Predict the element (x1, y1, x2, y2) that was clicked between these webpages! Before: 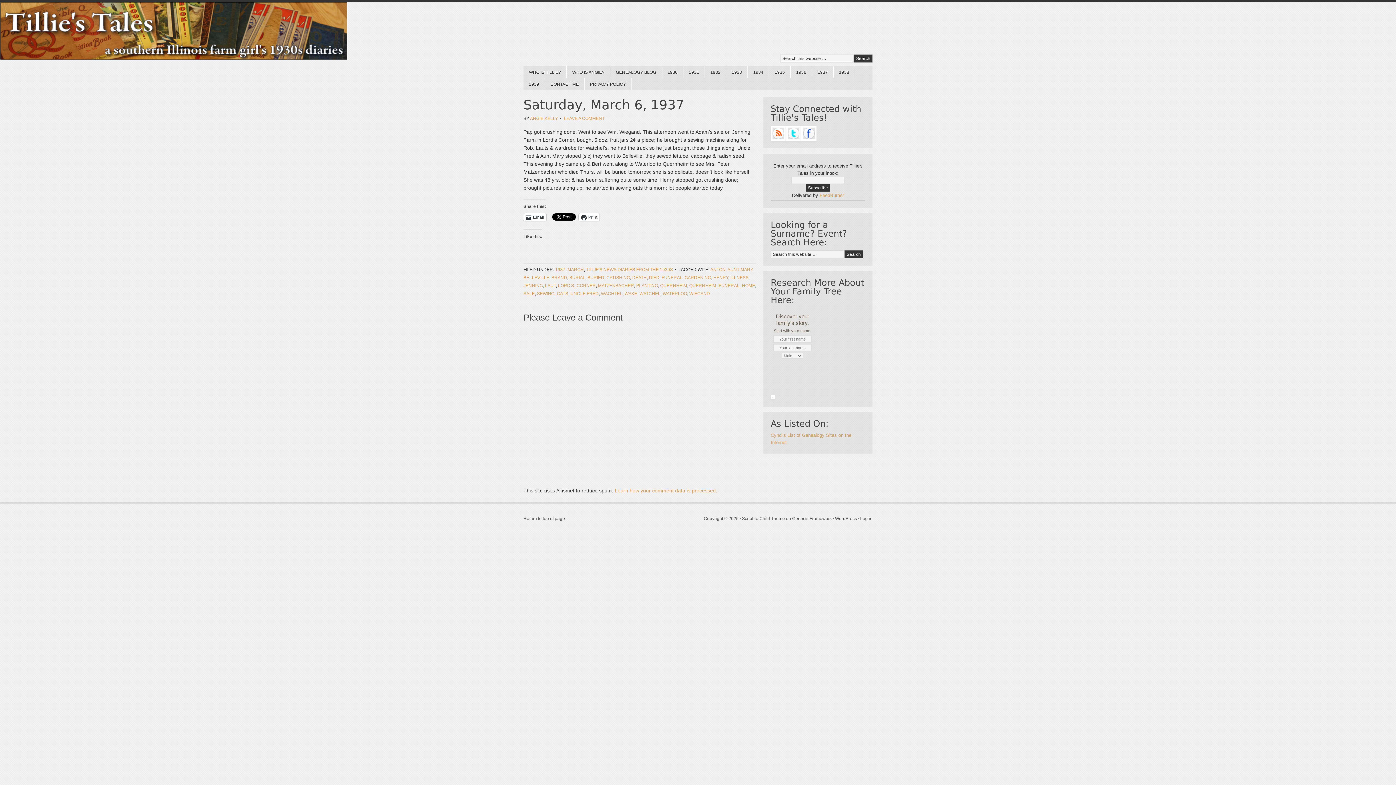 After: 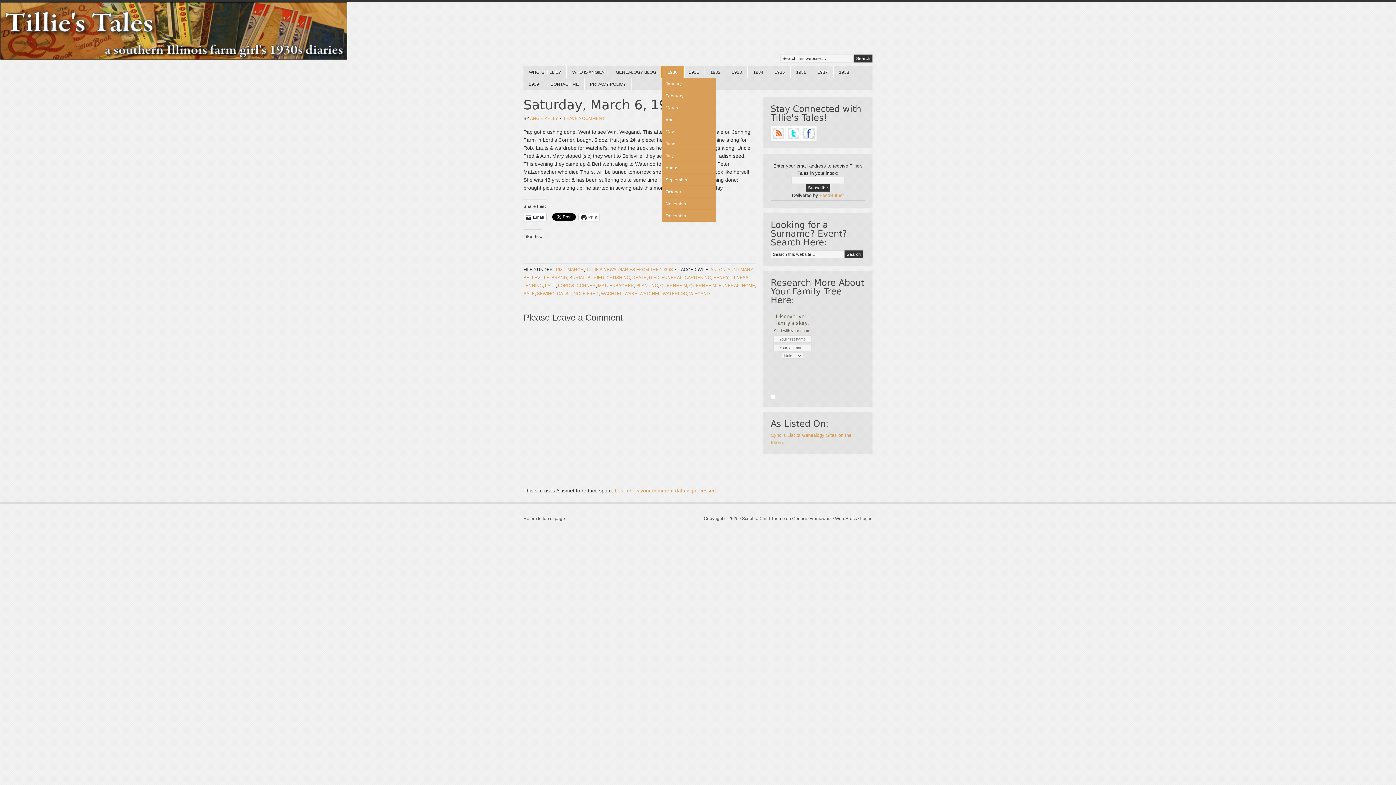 Action: label: 1930
» bbox: (662, 66, 683, 78)